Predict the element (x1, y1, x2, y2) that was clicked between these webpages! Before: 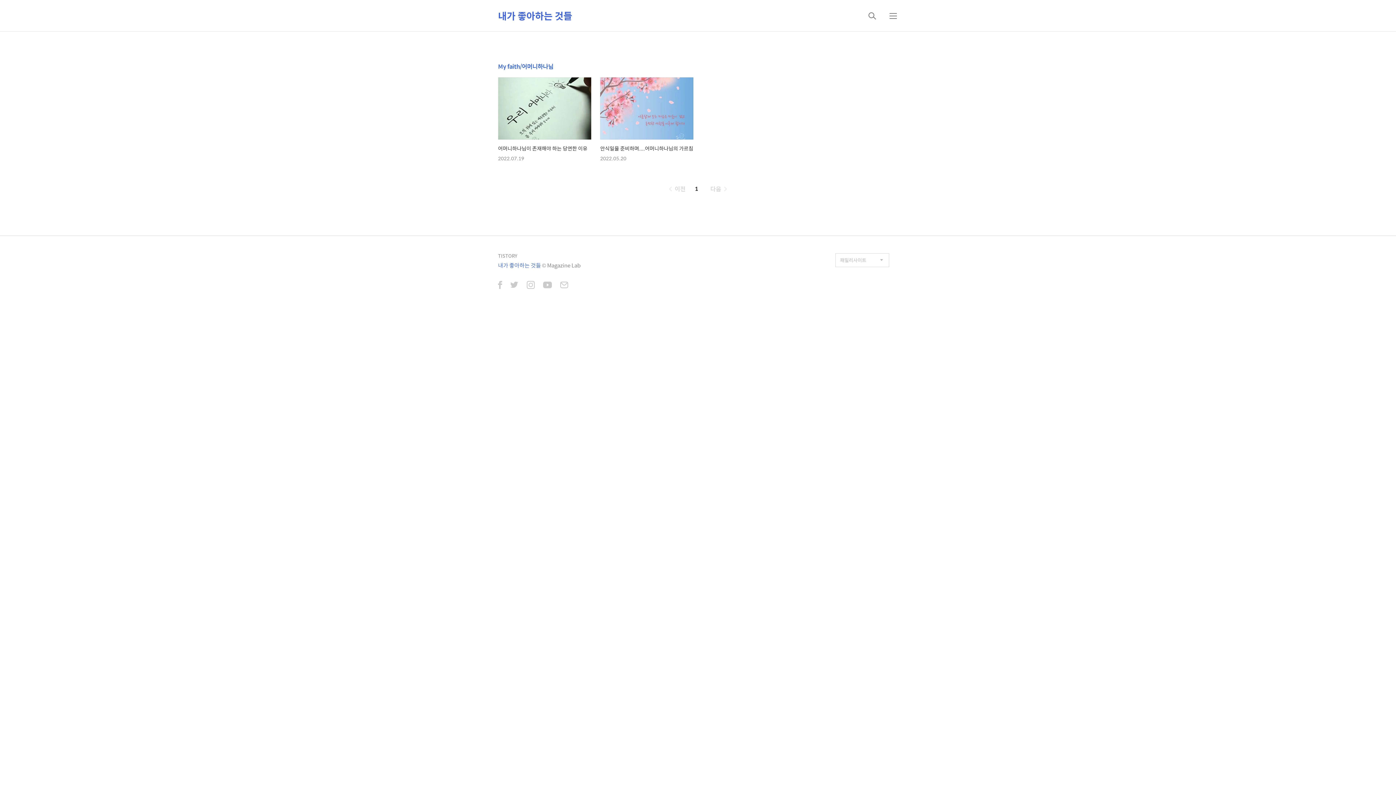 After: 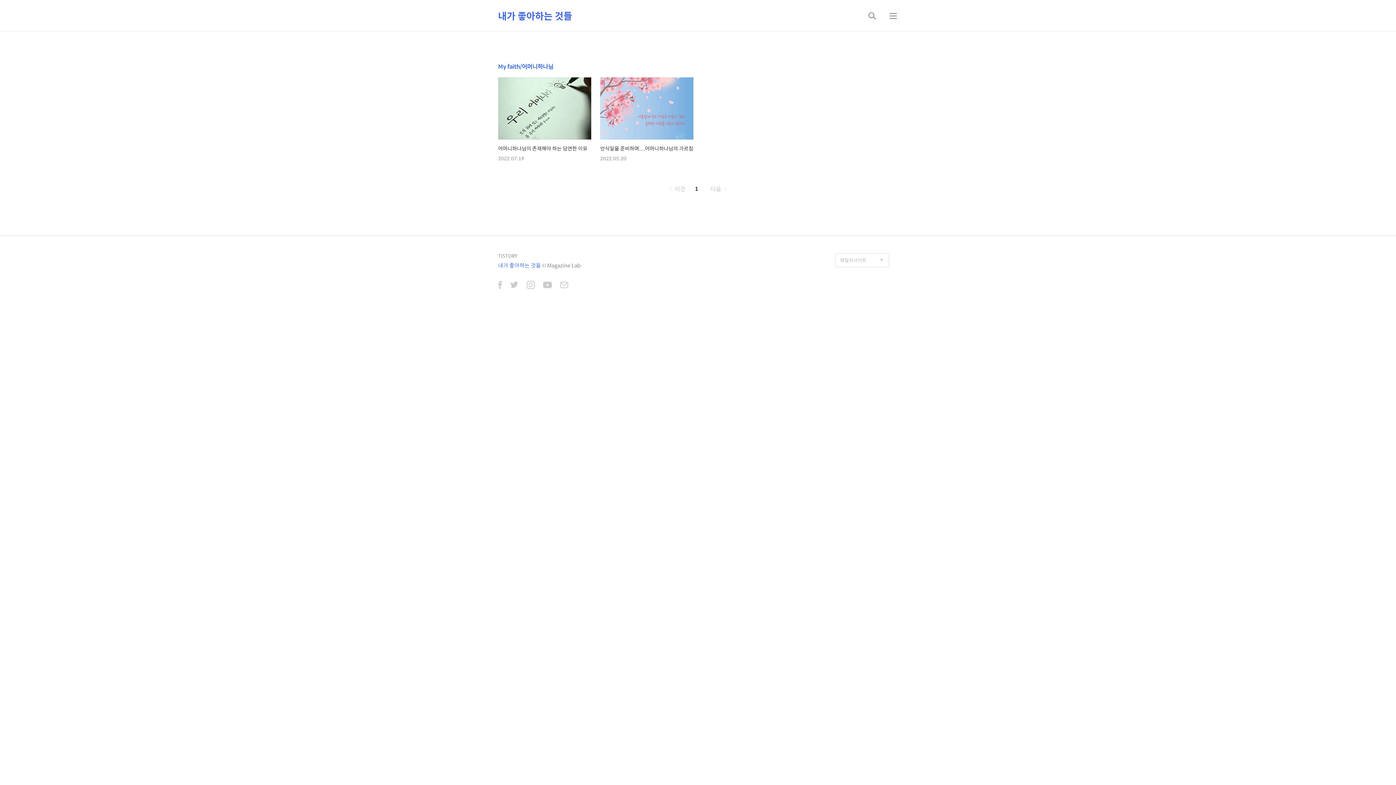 Action: bbox: (510, 281, 518, 290)